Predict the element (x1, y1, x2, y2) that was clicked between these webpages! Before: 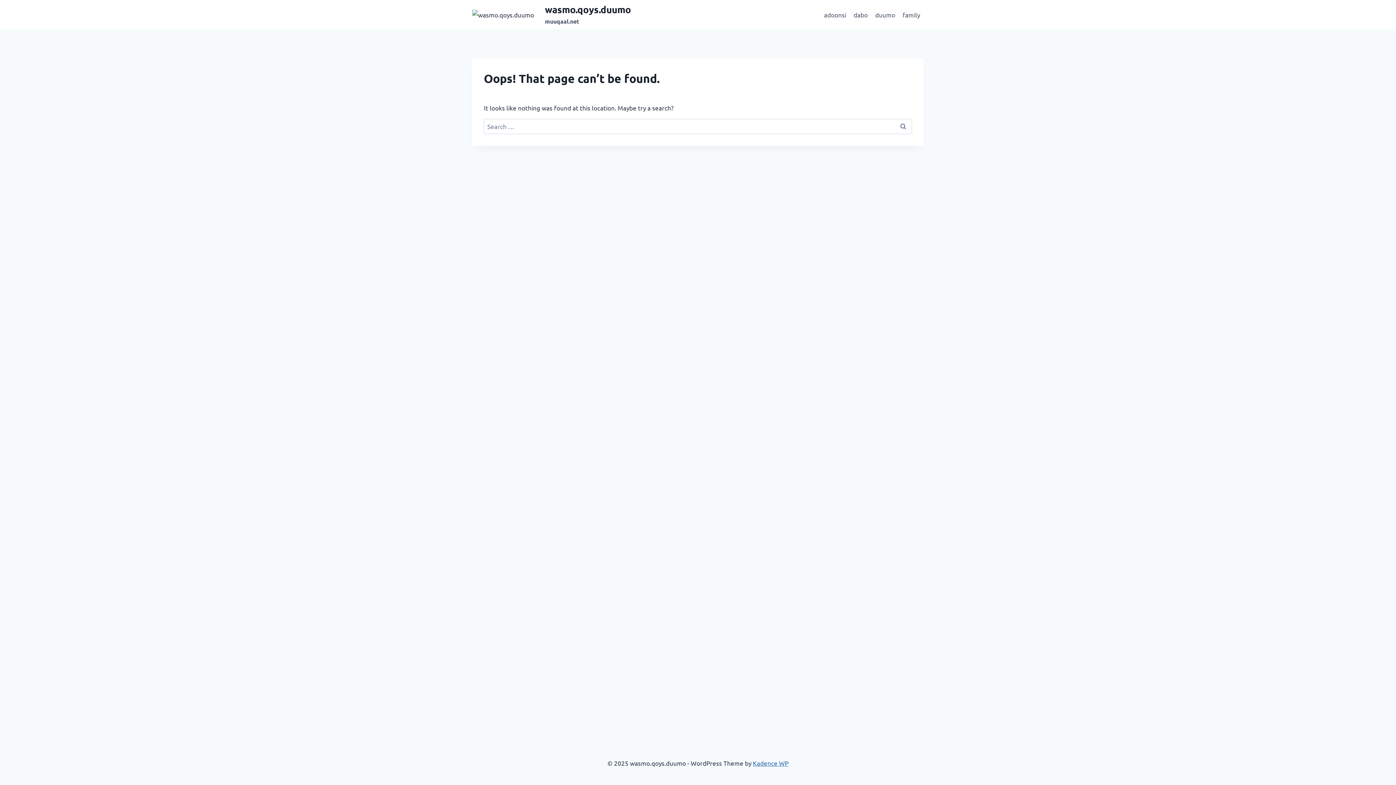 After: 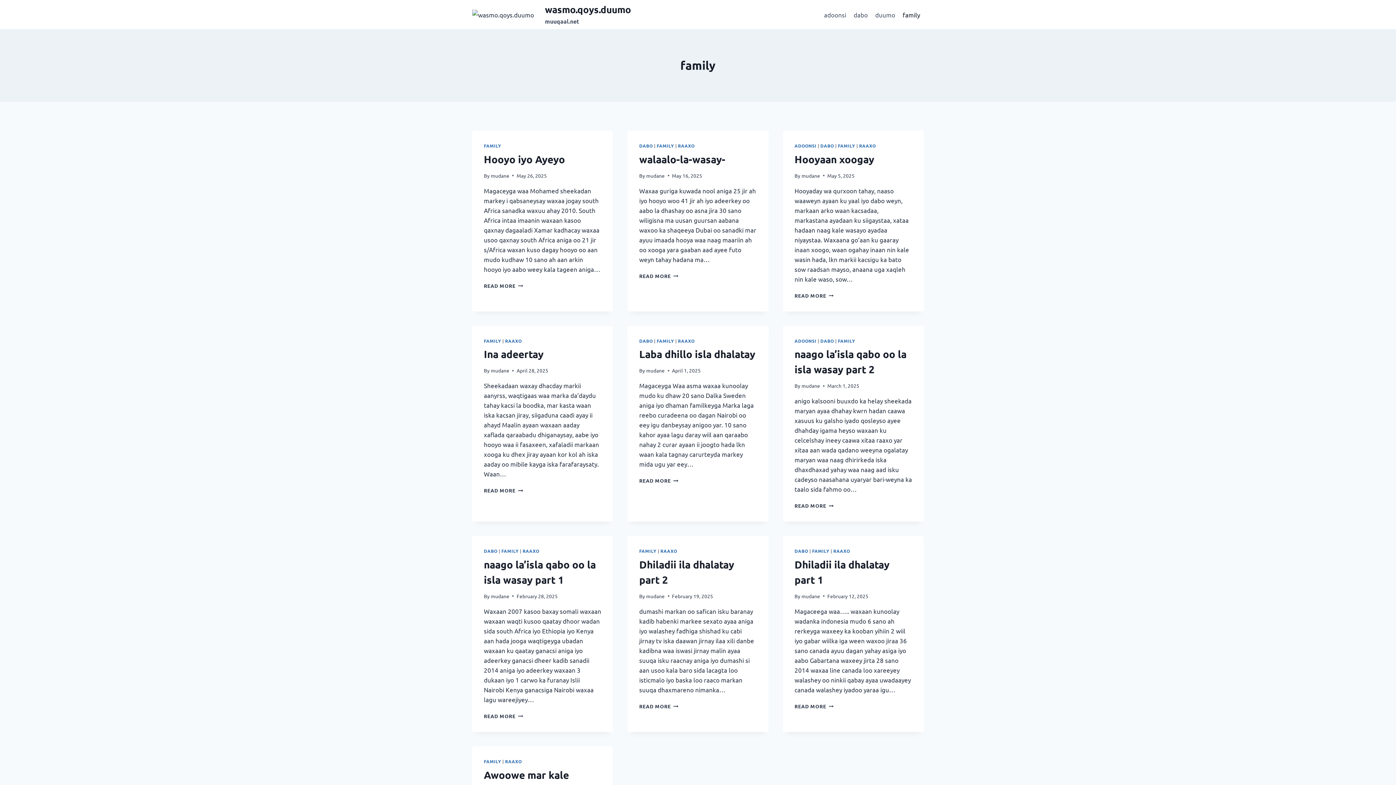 Action: bbox: (899, 5, 924, 23) label: family